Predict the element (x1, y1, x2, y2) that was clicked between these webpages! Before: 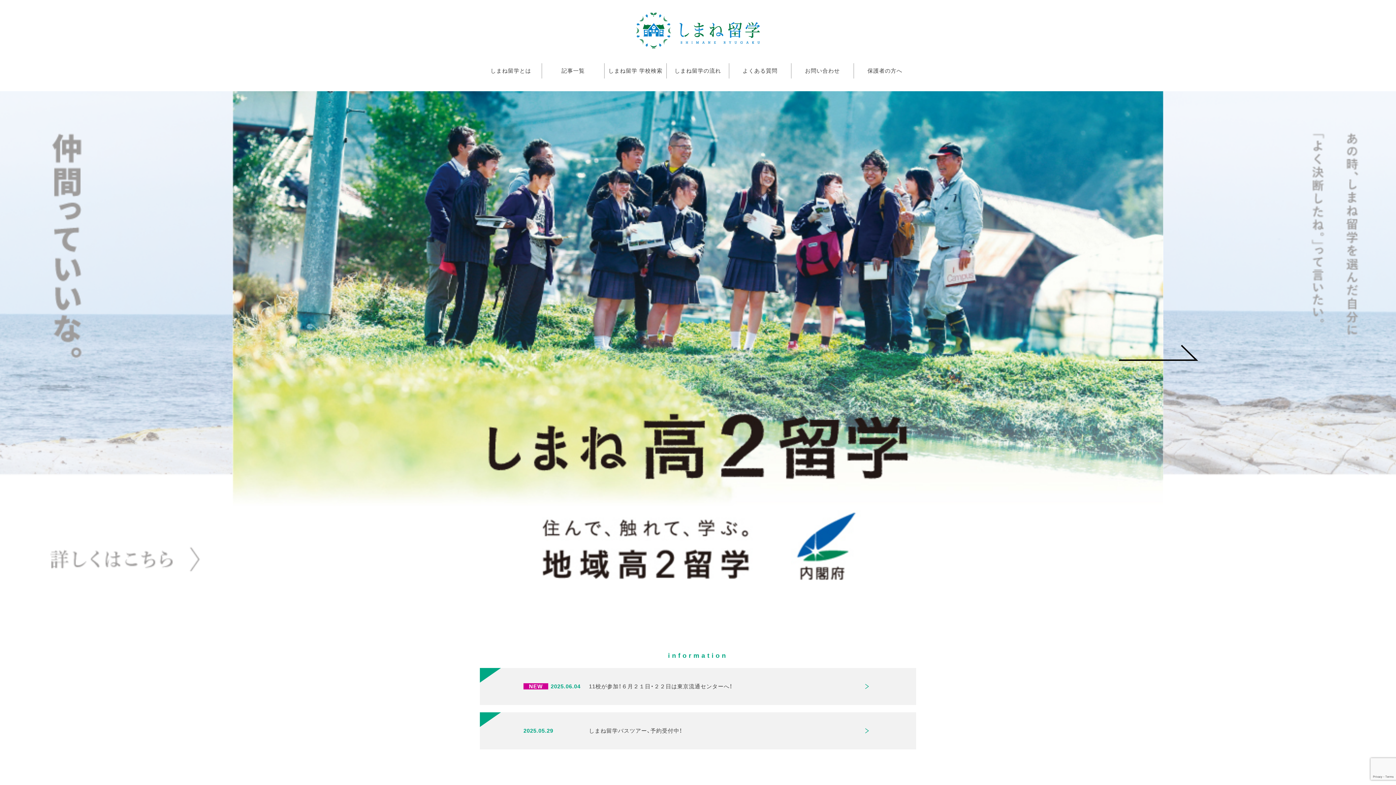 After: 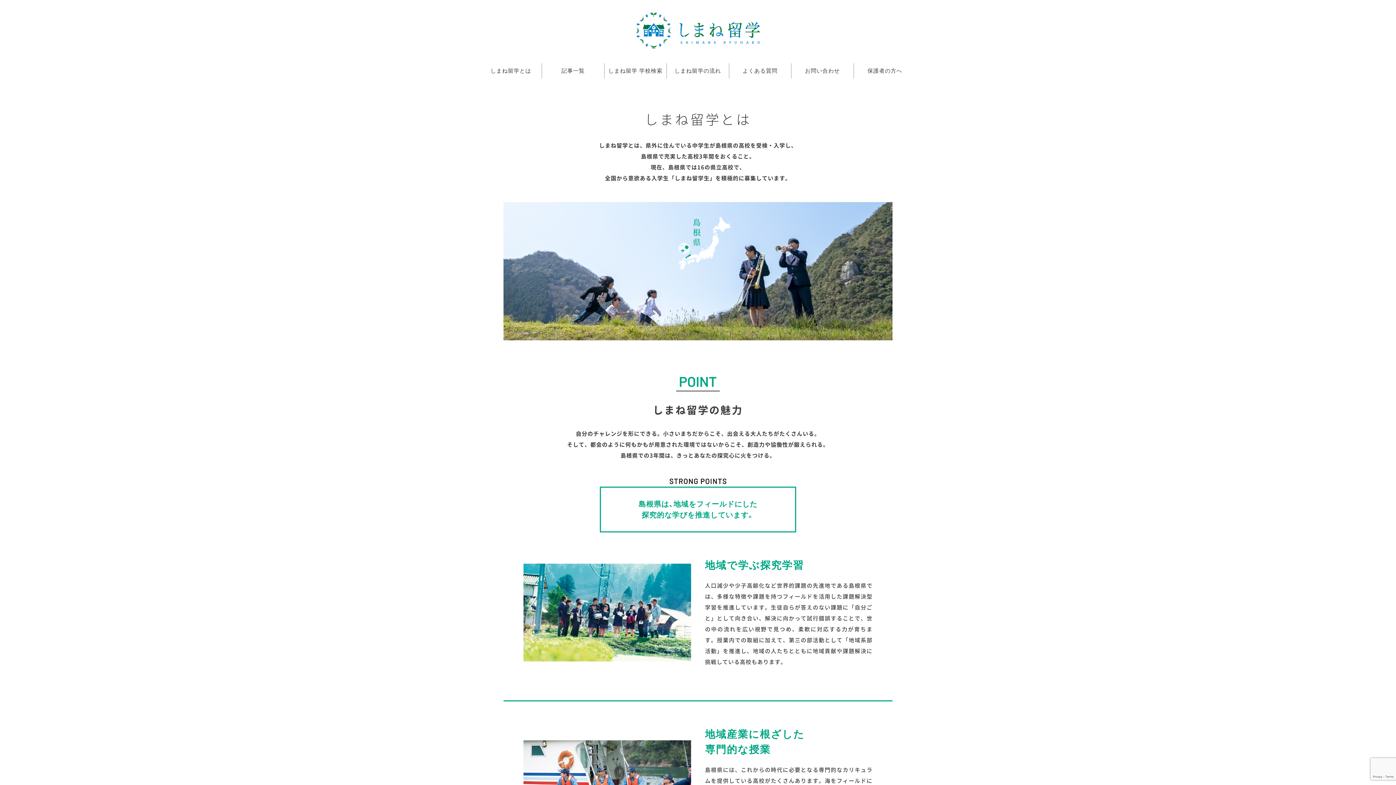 Action: bbox: (490, 67, 531, 73) label: しまね留学とは